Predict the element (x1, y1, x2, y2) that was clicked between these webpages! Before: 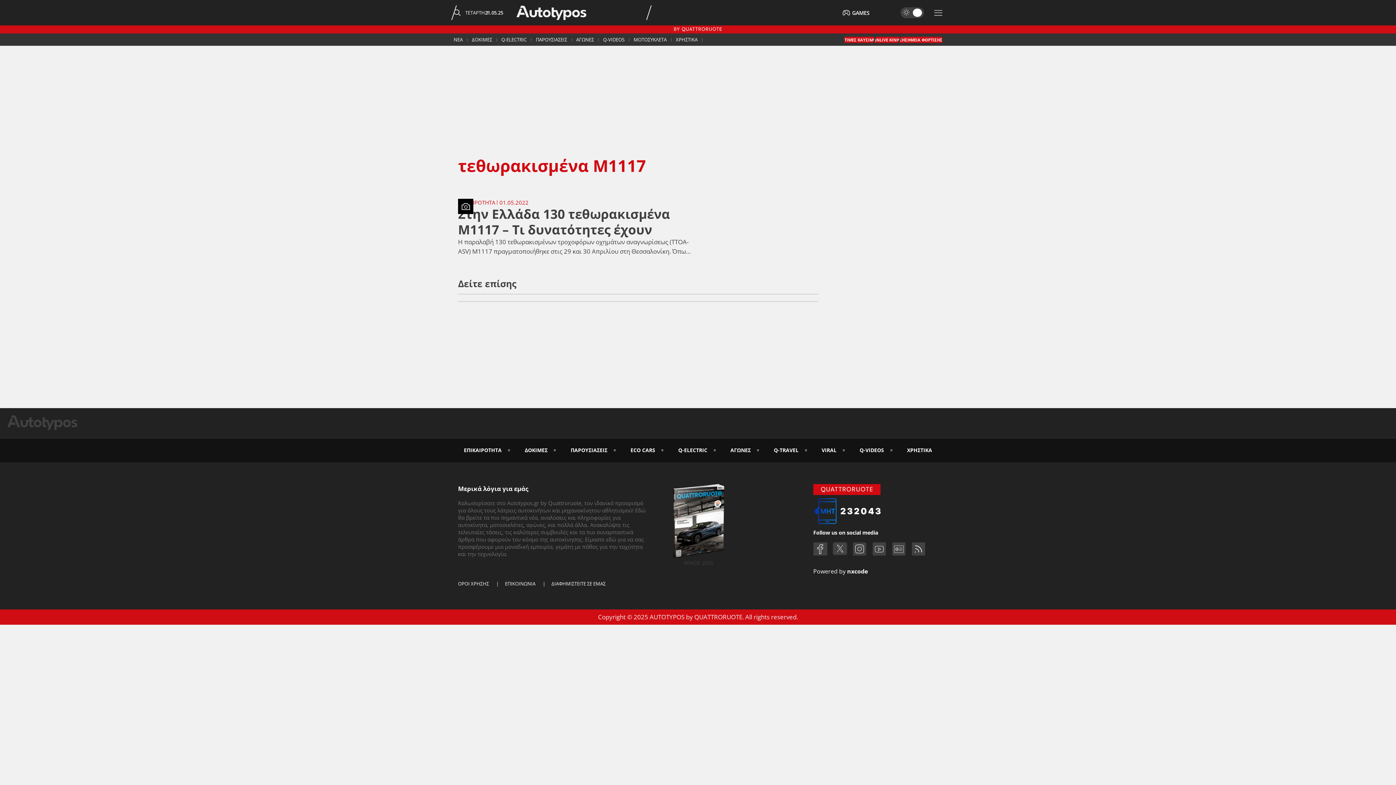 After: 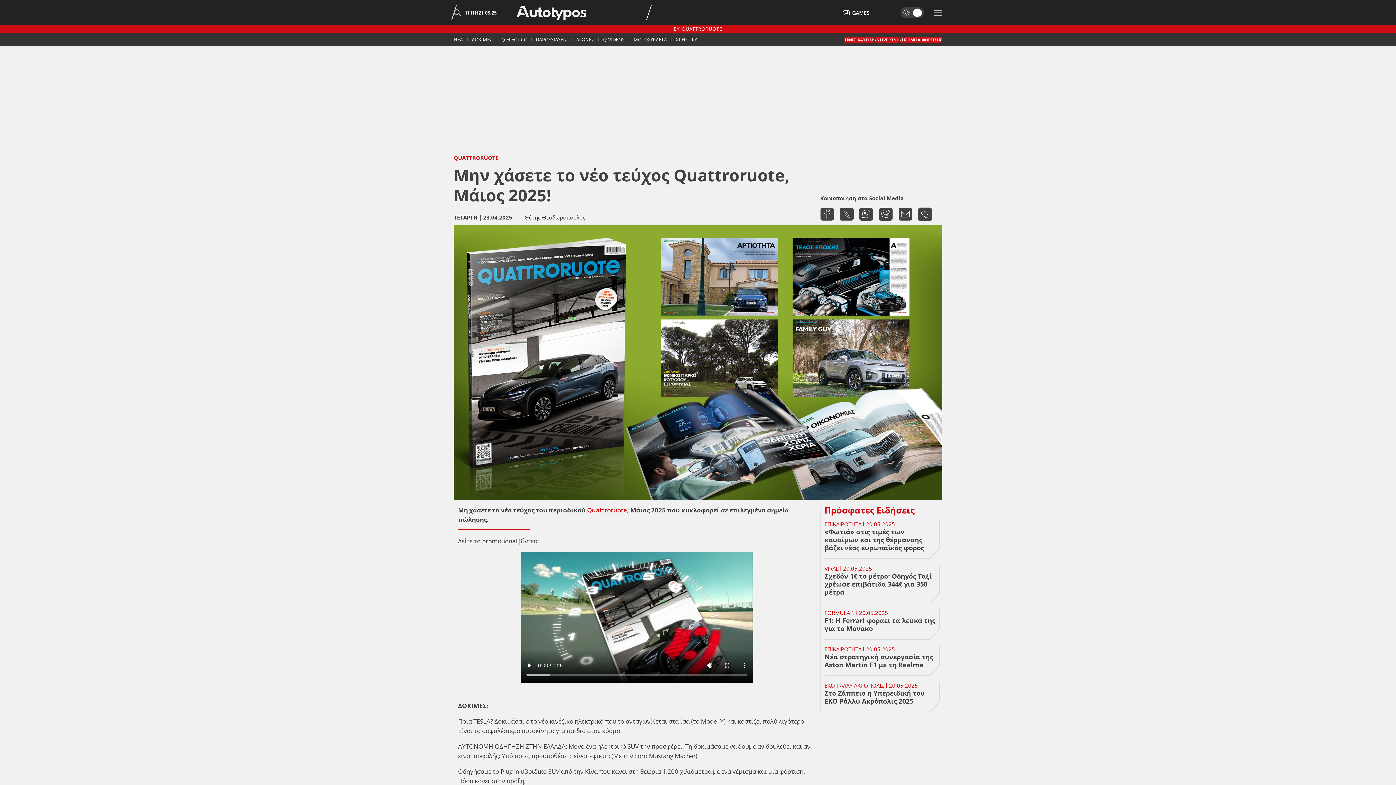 Action: bbox: (669, 484, 728, 558)